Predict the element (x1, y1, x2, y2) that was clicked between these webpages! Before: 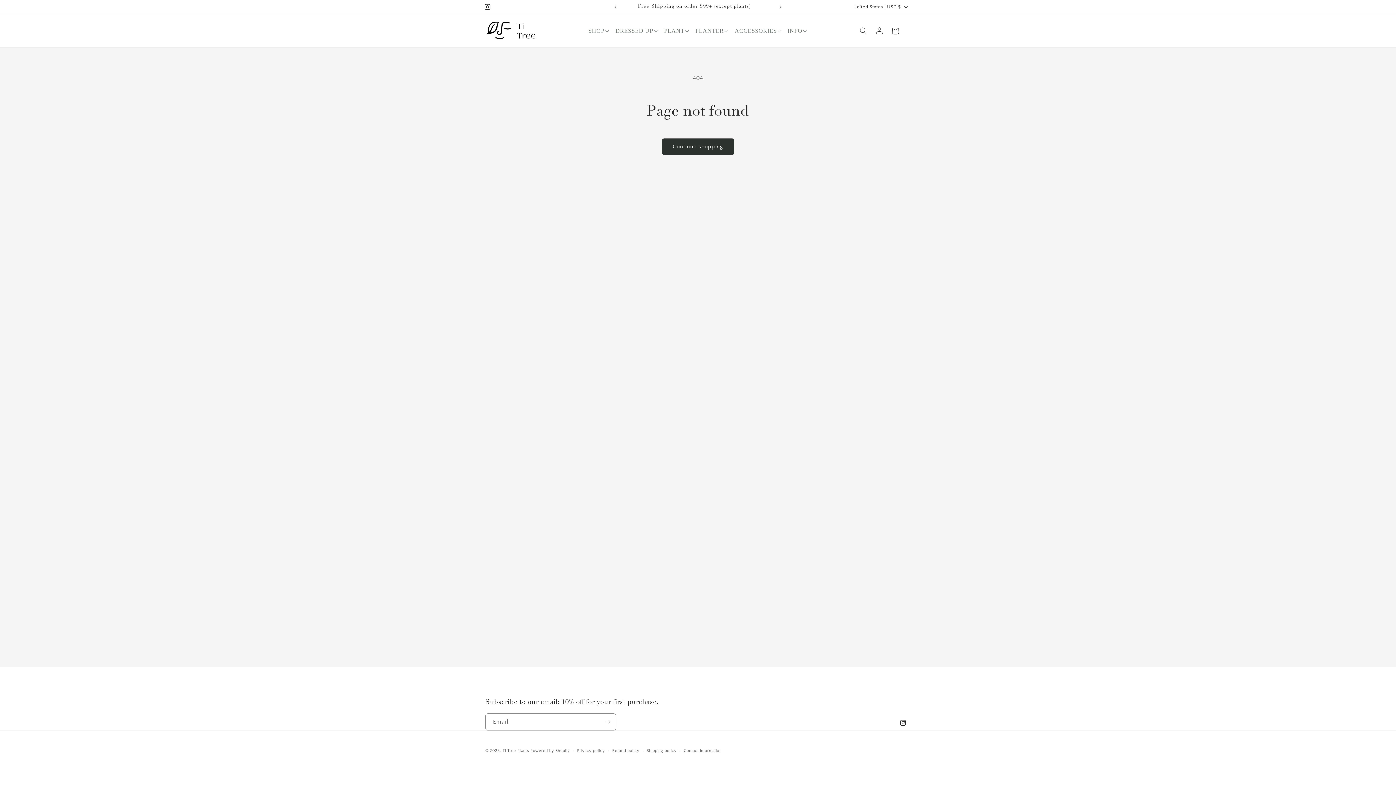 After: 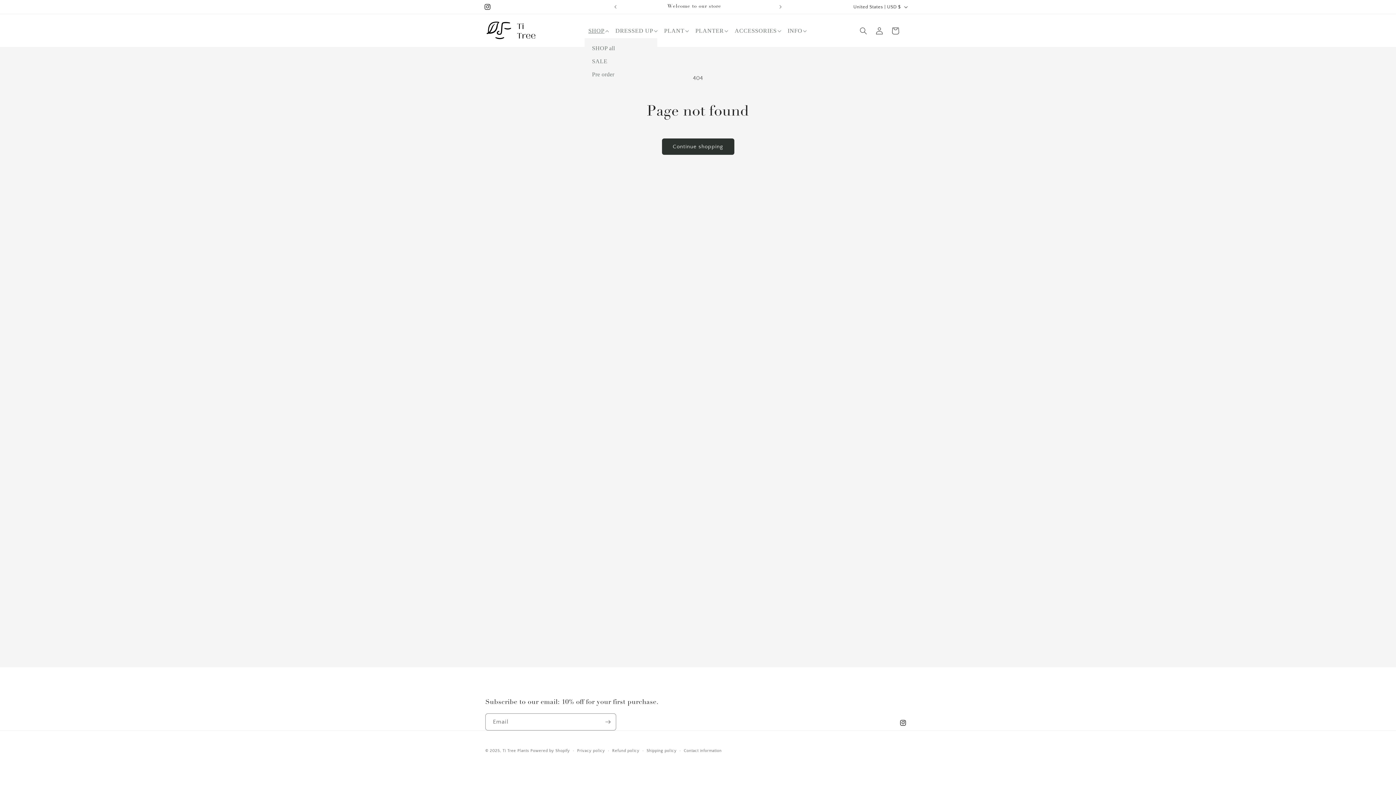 Action: bbox: (584, 23, 611, 38) label: SHOP